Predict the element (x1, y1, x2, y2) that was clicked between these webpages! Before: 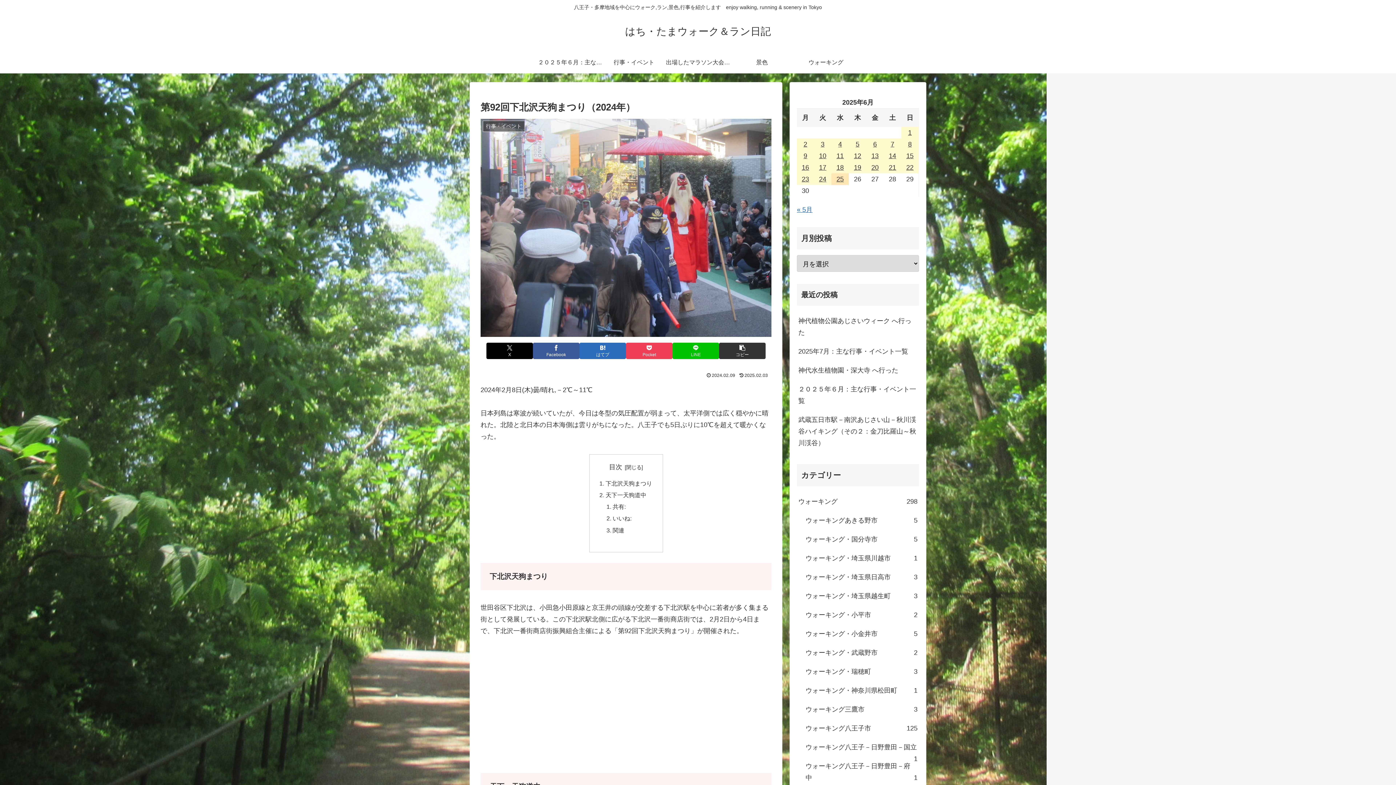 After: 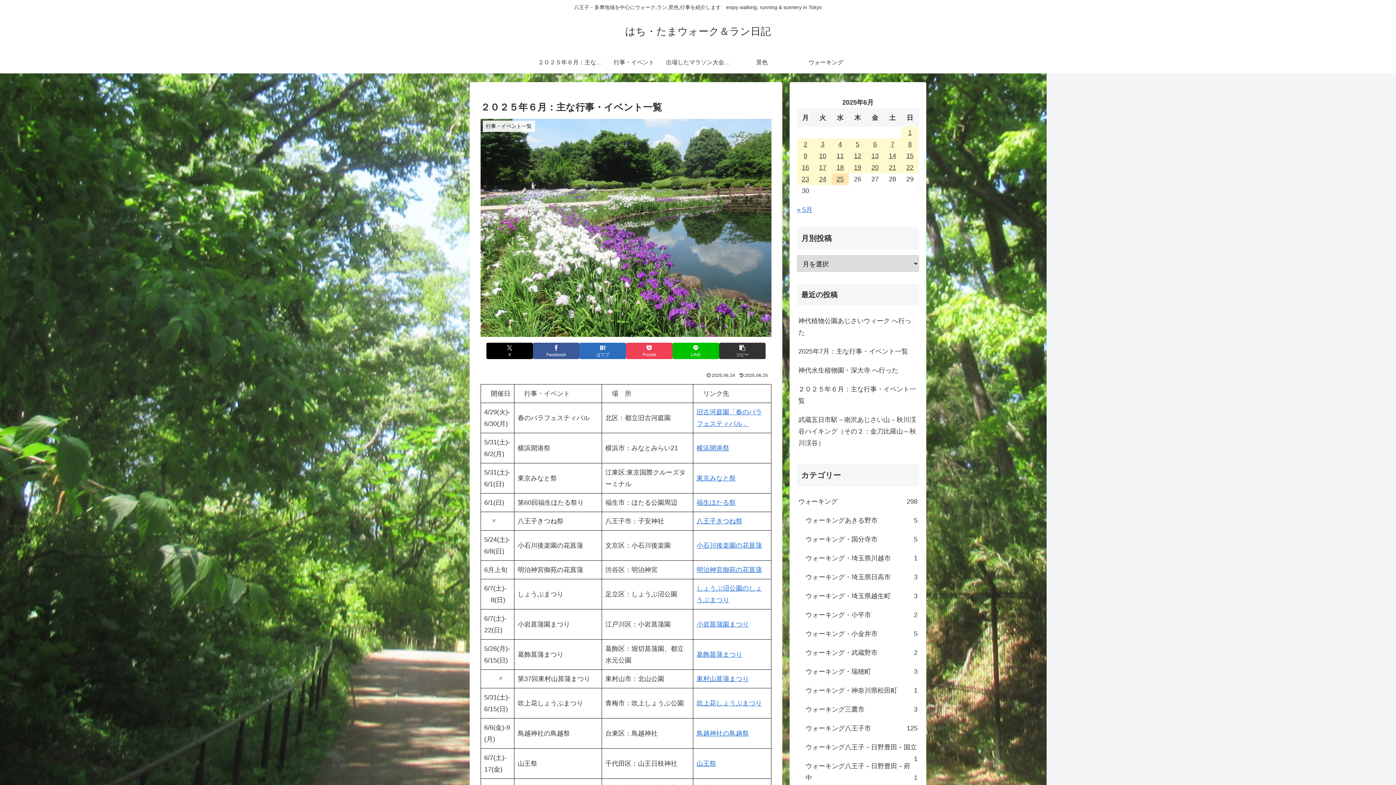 Action: bbox: (797, 379, 919, 410) label: ２０２５年６月：主な行事・イベント一覧